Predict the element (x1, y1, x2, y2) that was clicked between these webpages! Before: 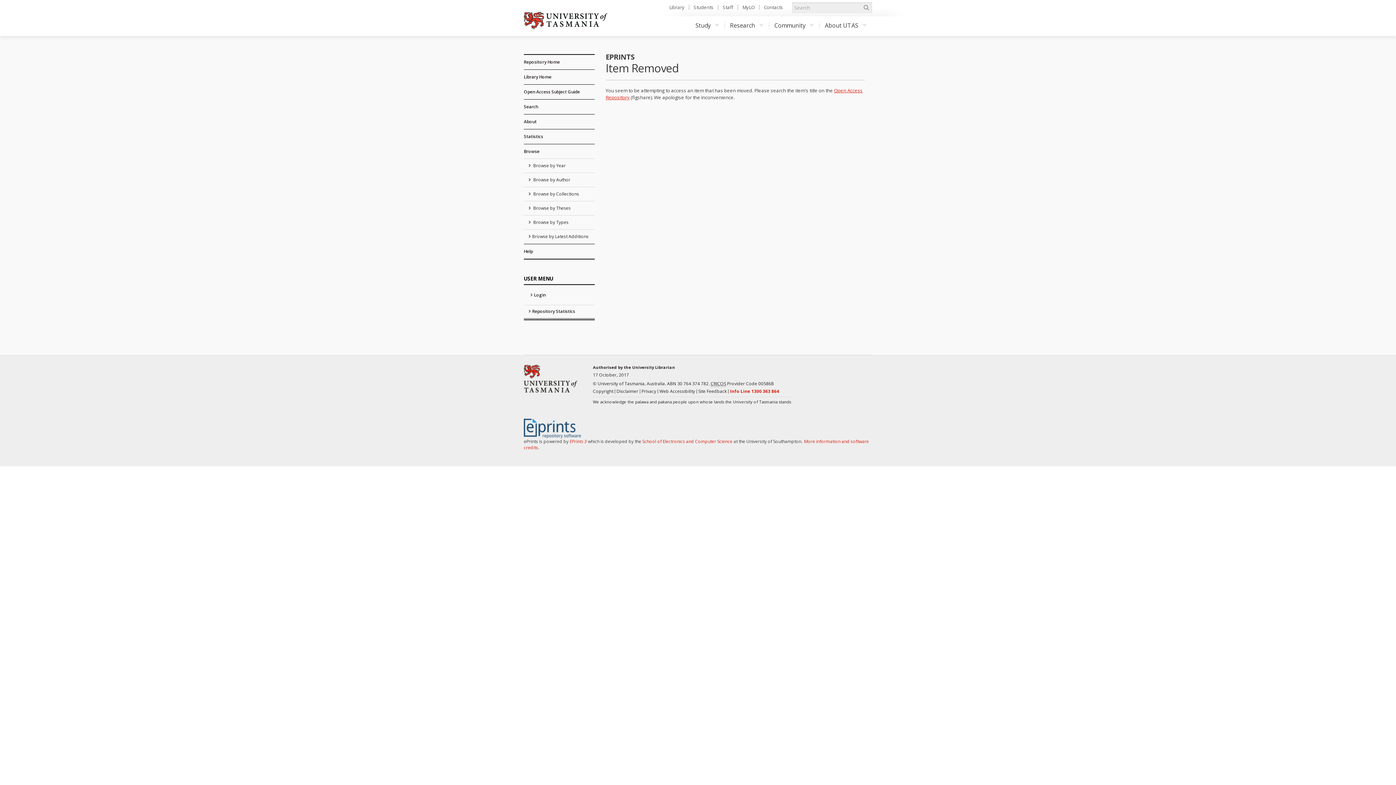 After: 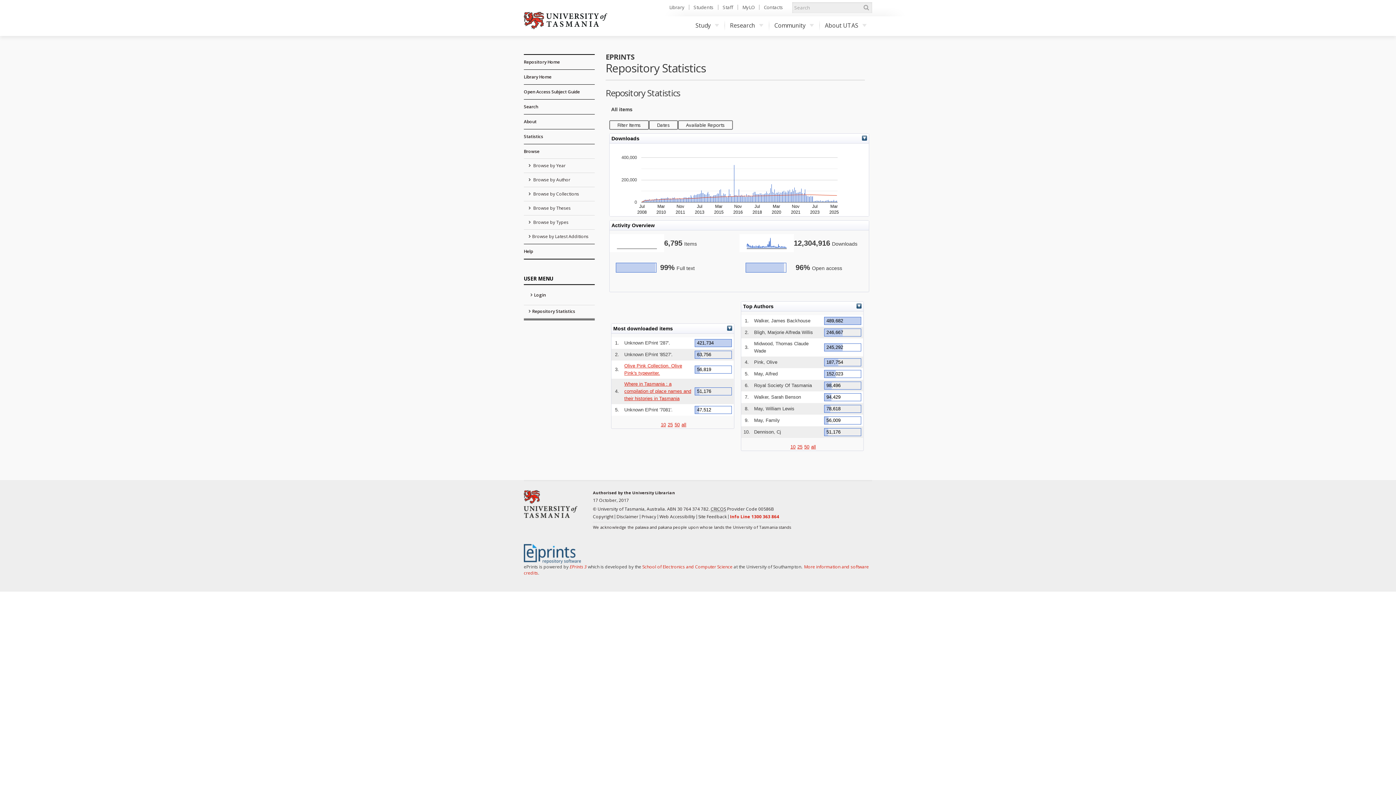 Action: label: Repository Statistics bbox: (524, 305, 594, 317)